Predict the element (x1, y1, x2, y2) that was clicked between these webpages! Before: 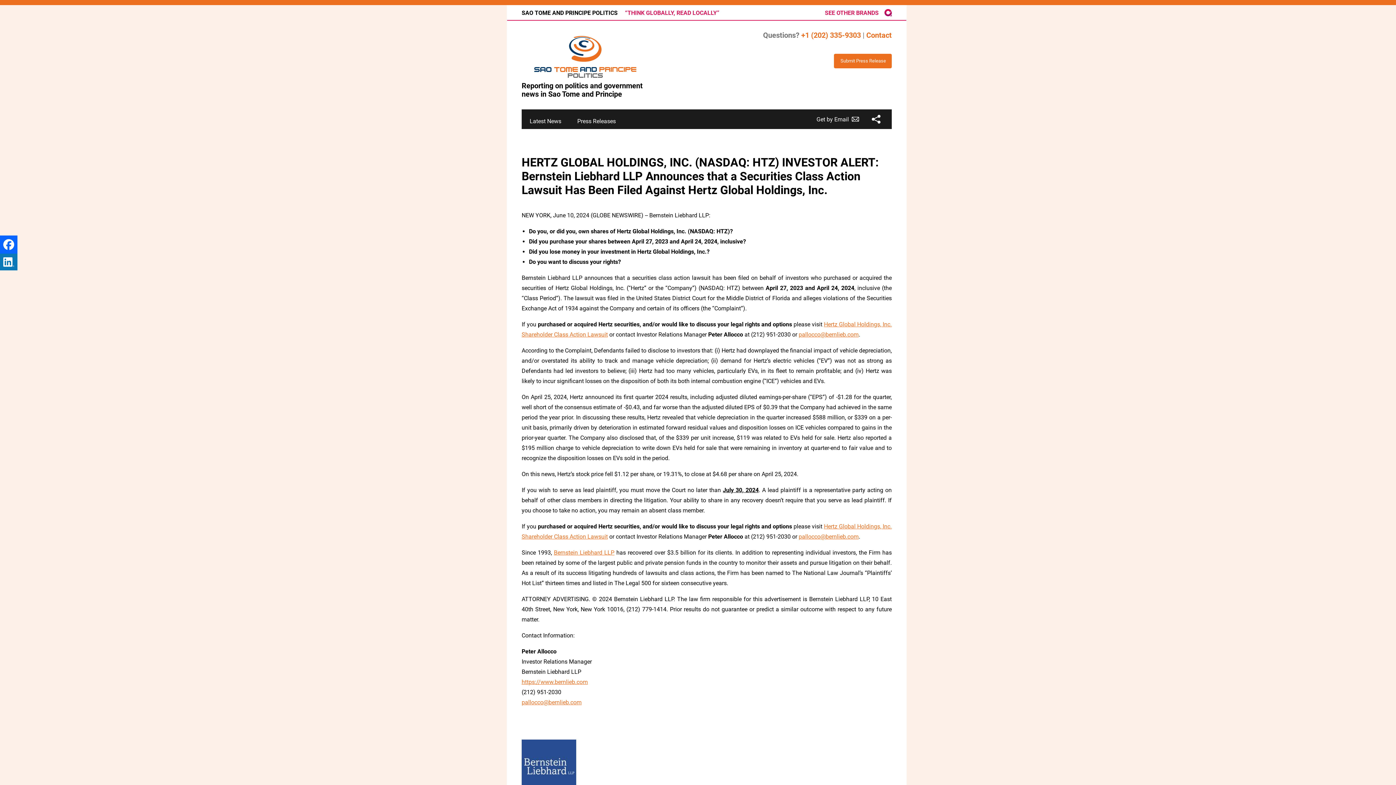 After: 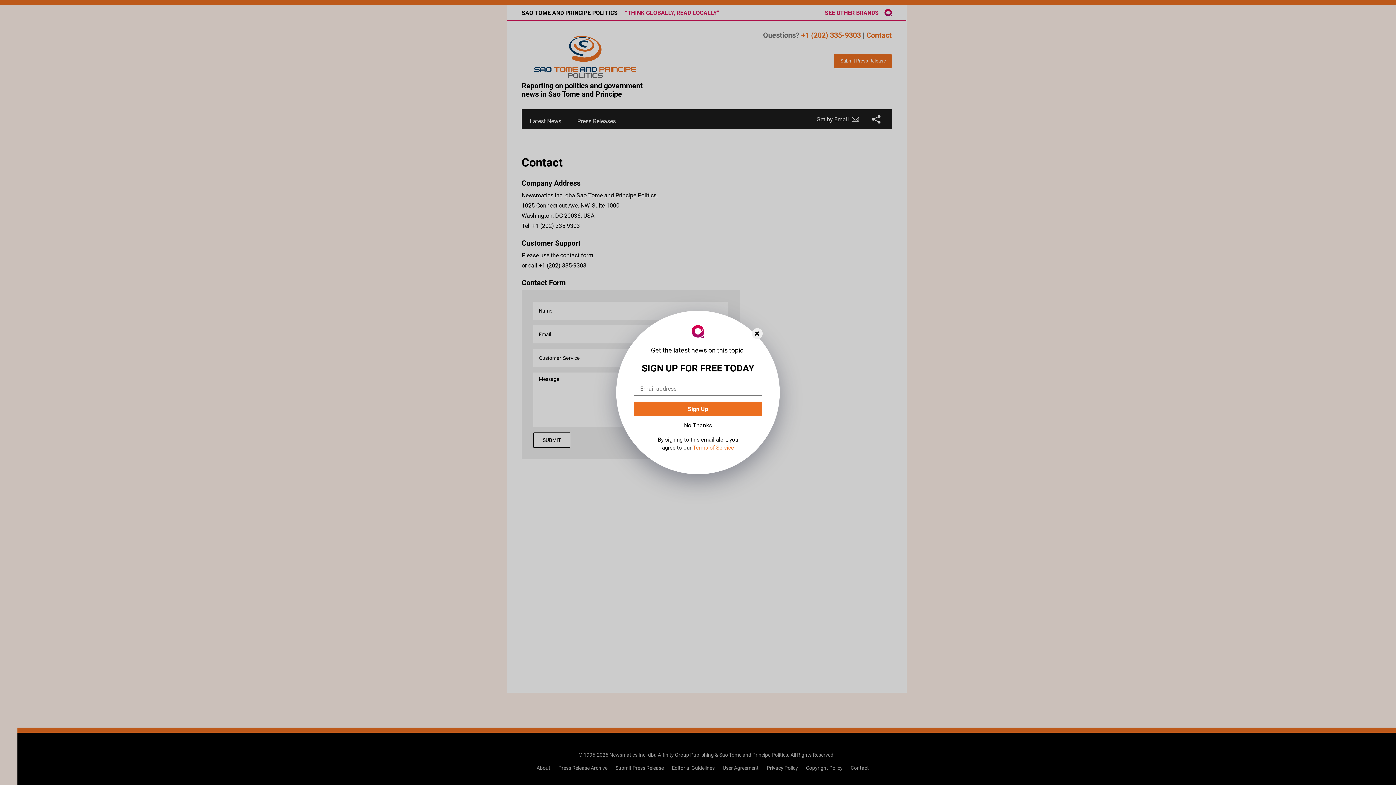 Action: label: Contact bbox: (866, 30, 892, 39)